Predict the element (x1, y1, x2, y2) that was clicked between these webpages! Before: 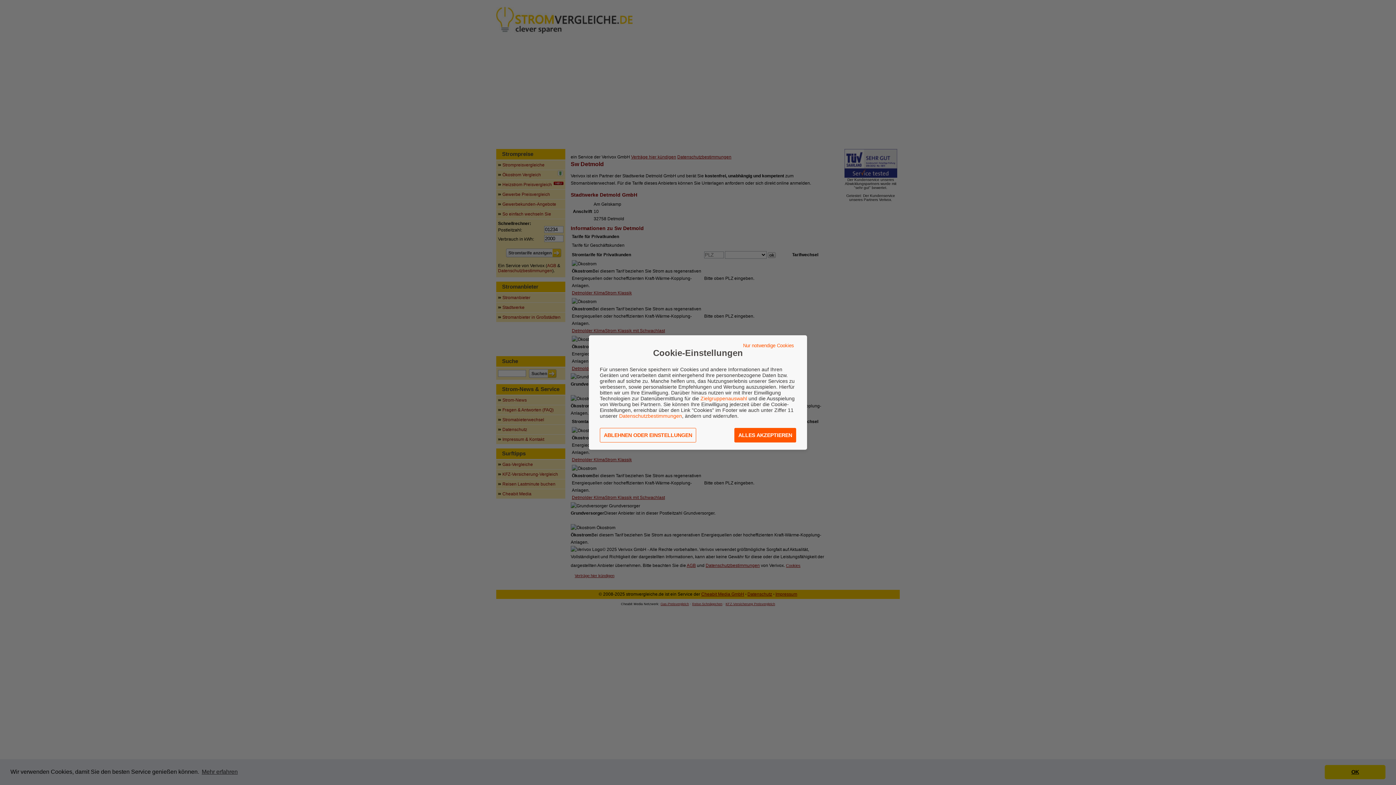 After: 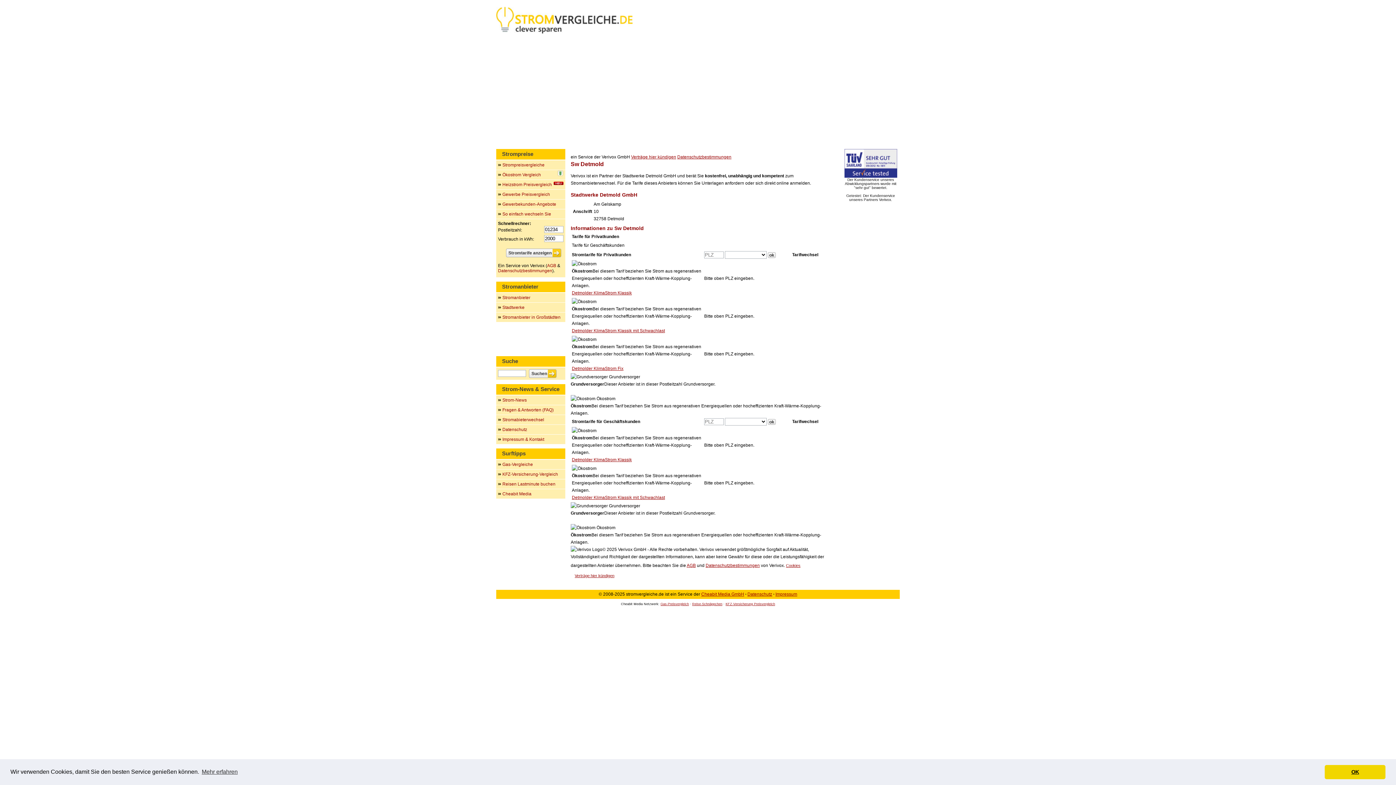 Action: label: Nur notwendige Cookies bbox: (741, 342, 796, 348)